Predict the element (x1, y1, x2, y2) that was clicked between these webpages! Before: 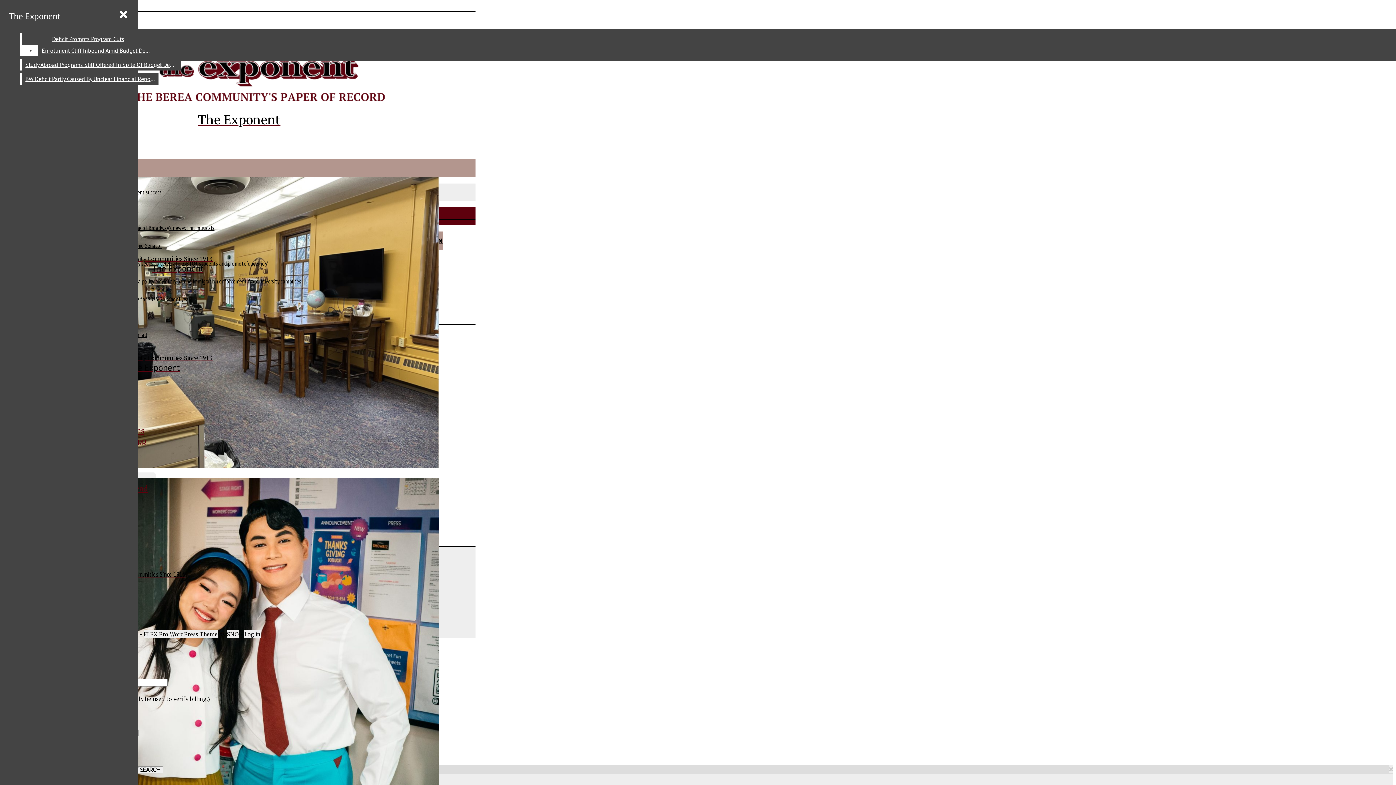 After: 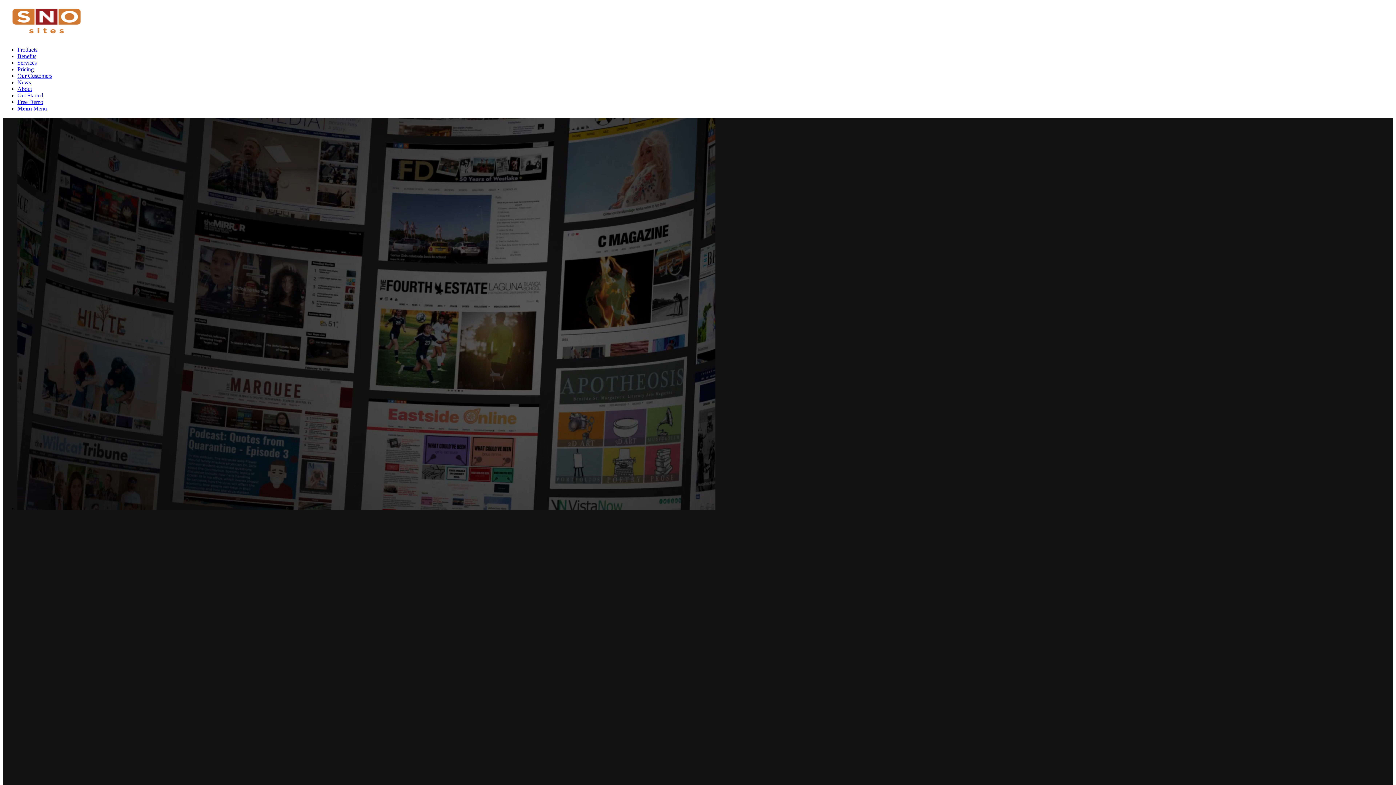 Action: label: SNO bbox: (226, 630, 238, 638)